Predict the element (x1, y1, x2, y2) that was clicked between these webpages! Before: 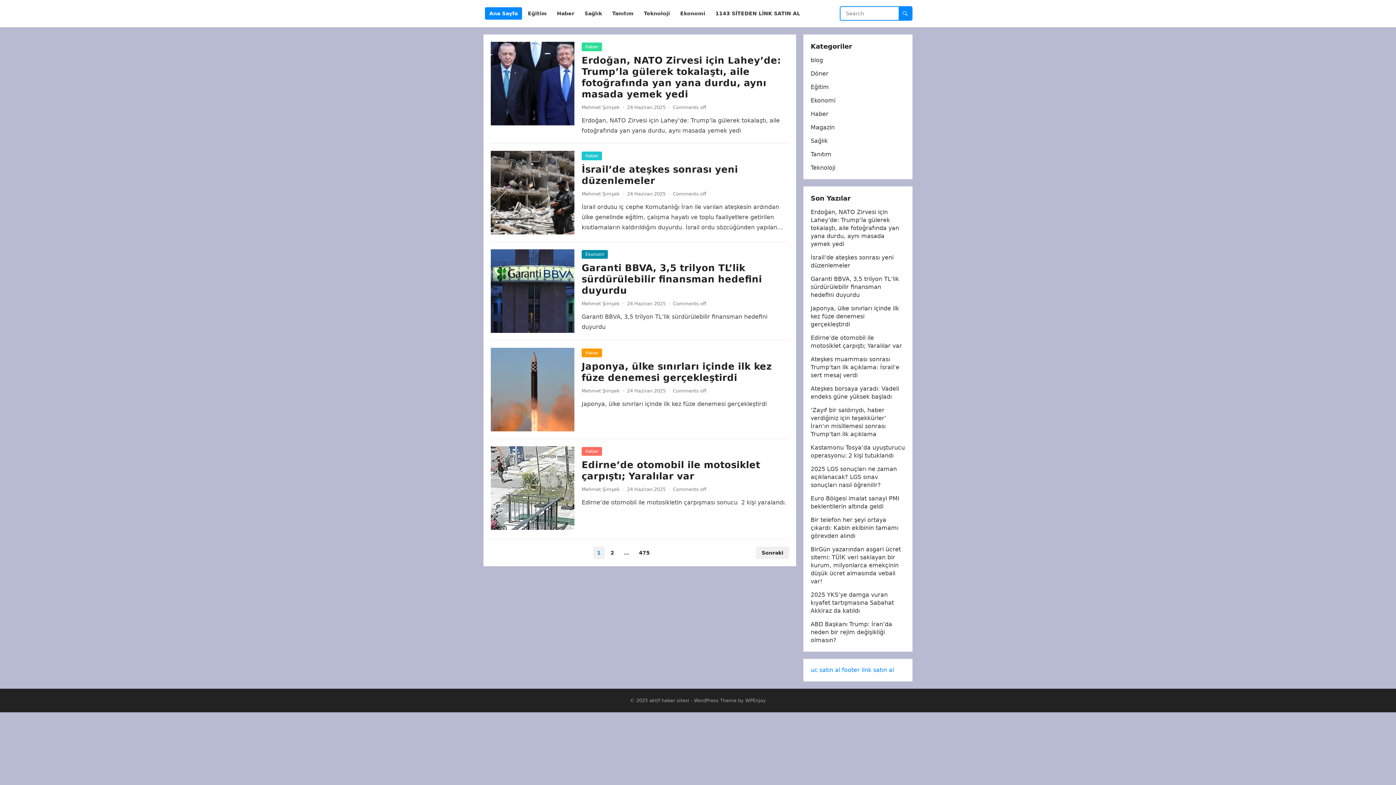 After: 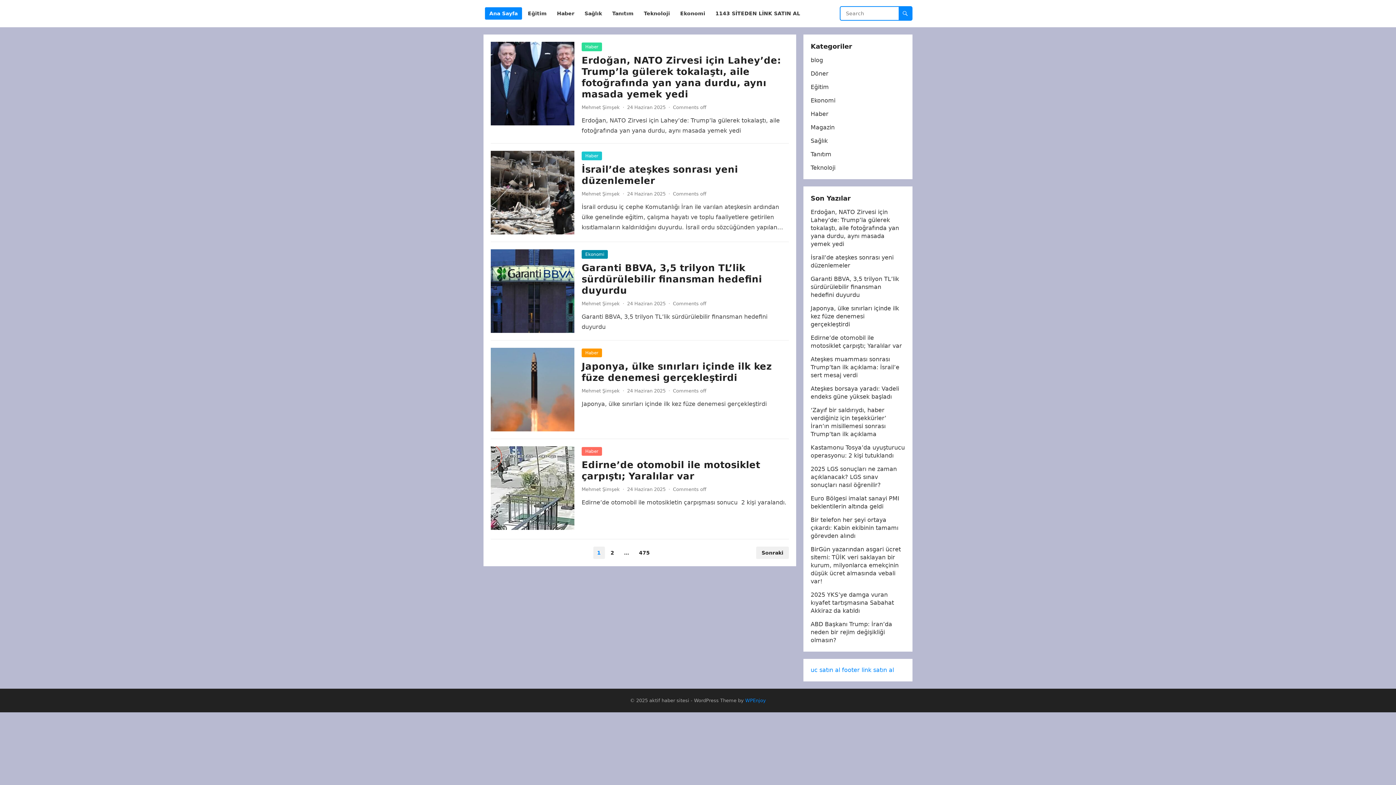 Action: bbox: (745, 698, 766, 703) label: WPEnjoy